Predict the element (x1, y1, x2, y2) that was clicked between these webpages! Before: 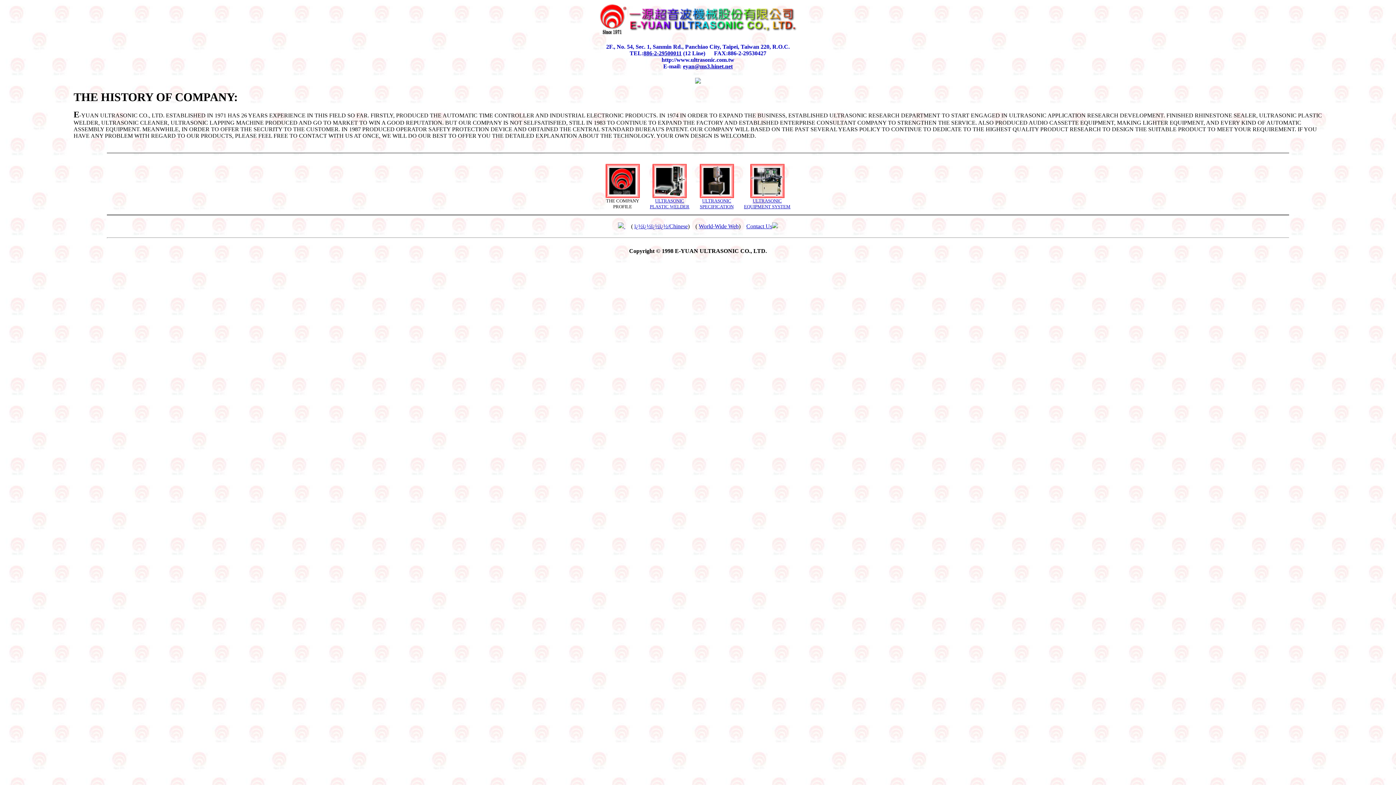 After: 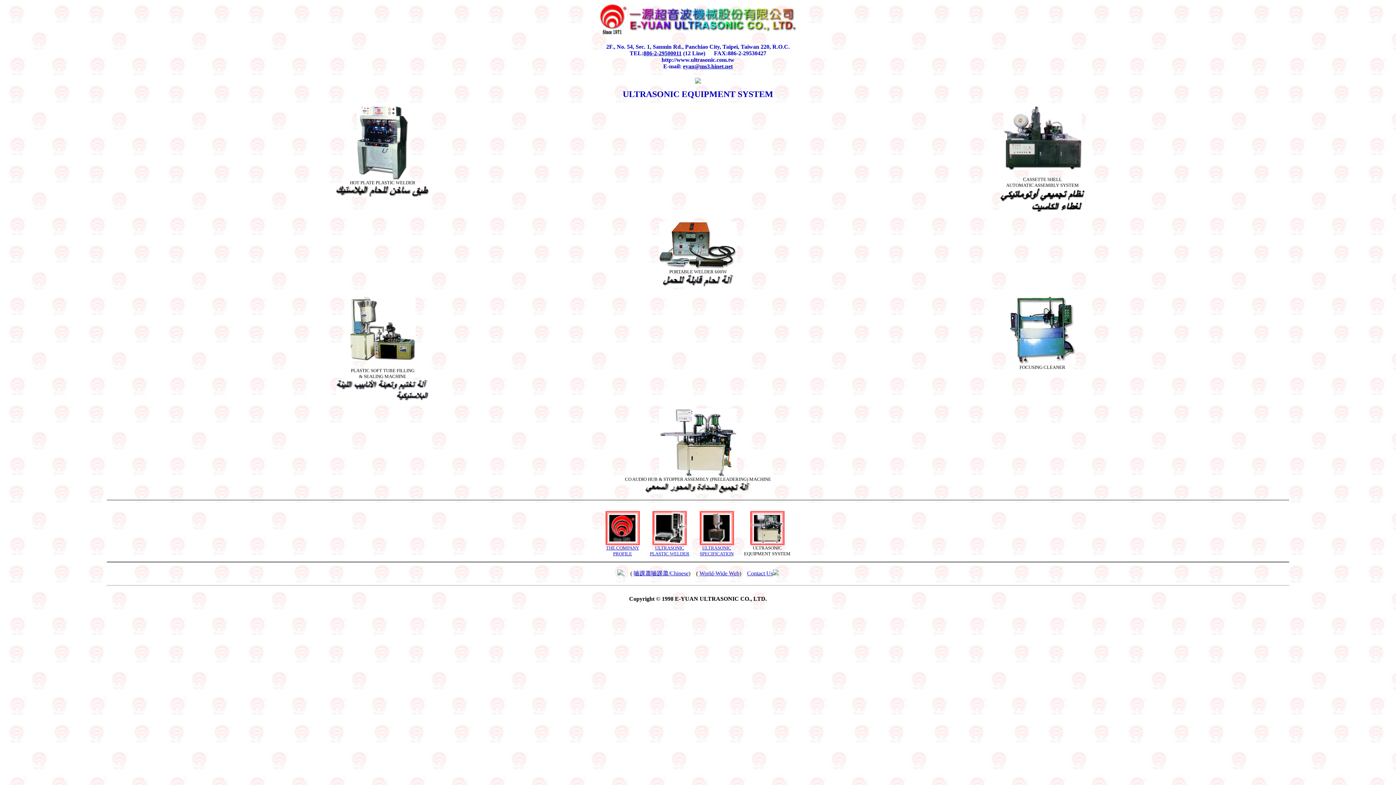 Action: label: 
ULTRASONIC
EQUIPMENT SYSTEM bbox: (744, 192, 790, 209)